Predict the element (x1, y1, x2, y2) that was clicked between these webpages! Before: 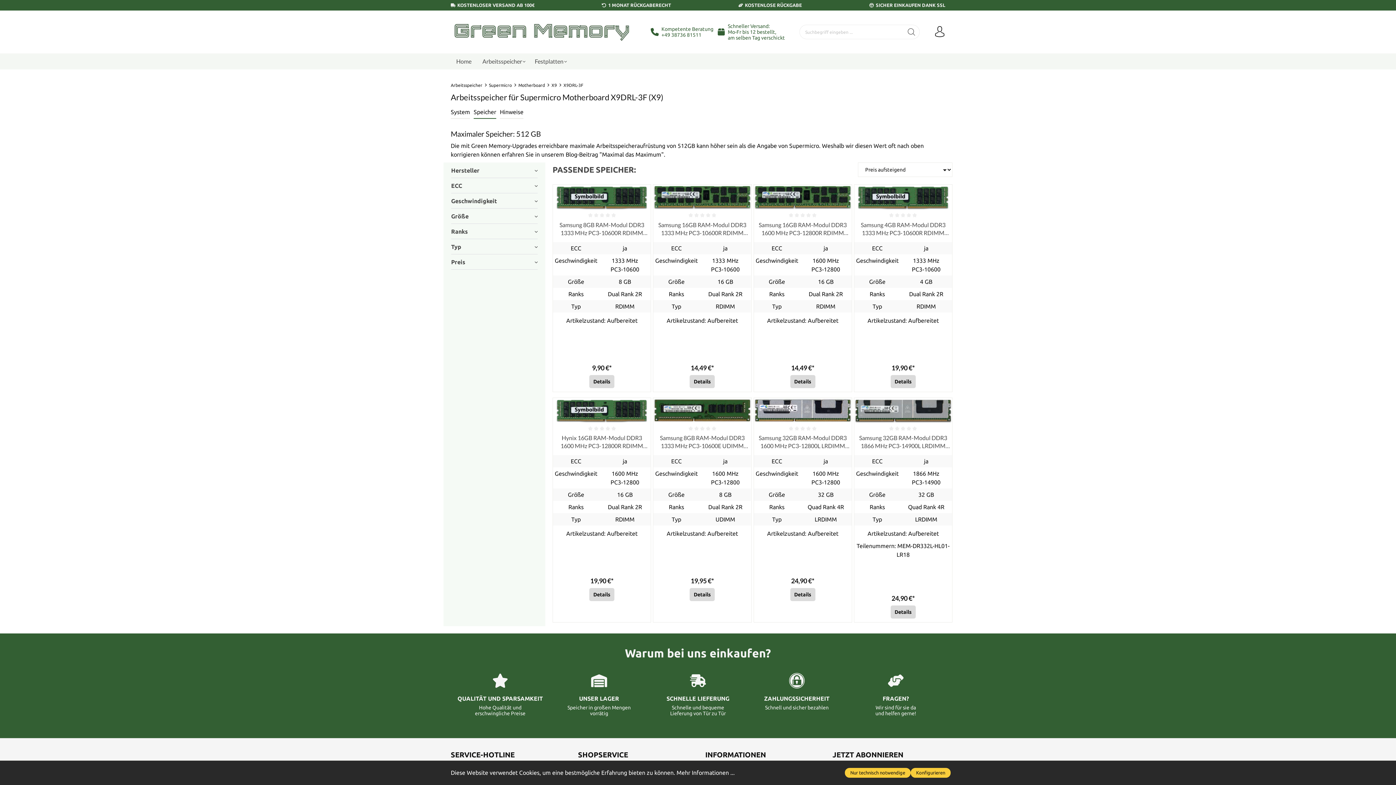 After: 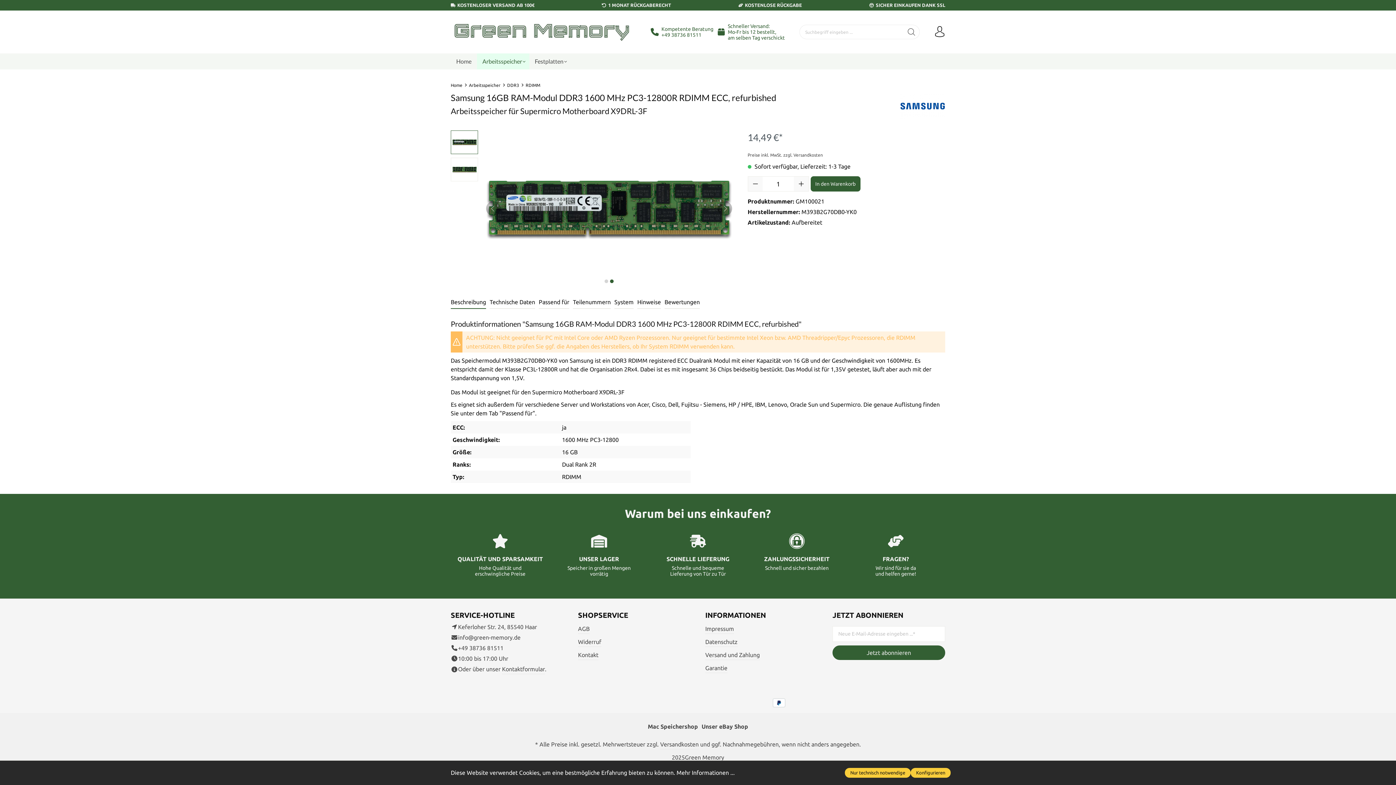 Action: label: Samsung 16GB RAM-Modul DDR3 1600 MHz PC3-12800R RDIMM ECC, refurbished bbox: (754, 220, 851, 236)